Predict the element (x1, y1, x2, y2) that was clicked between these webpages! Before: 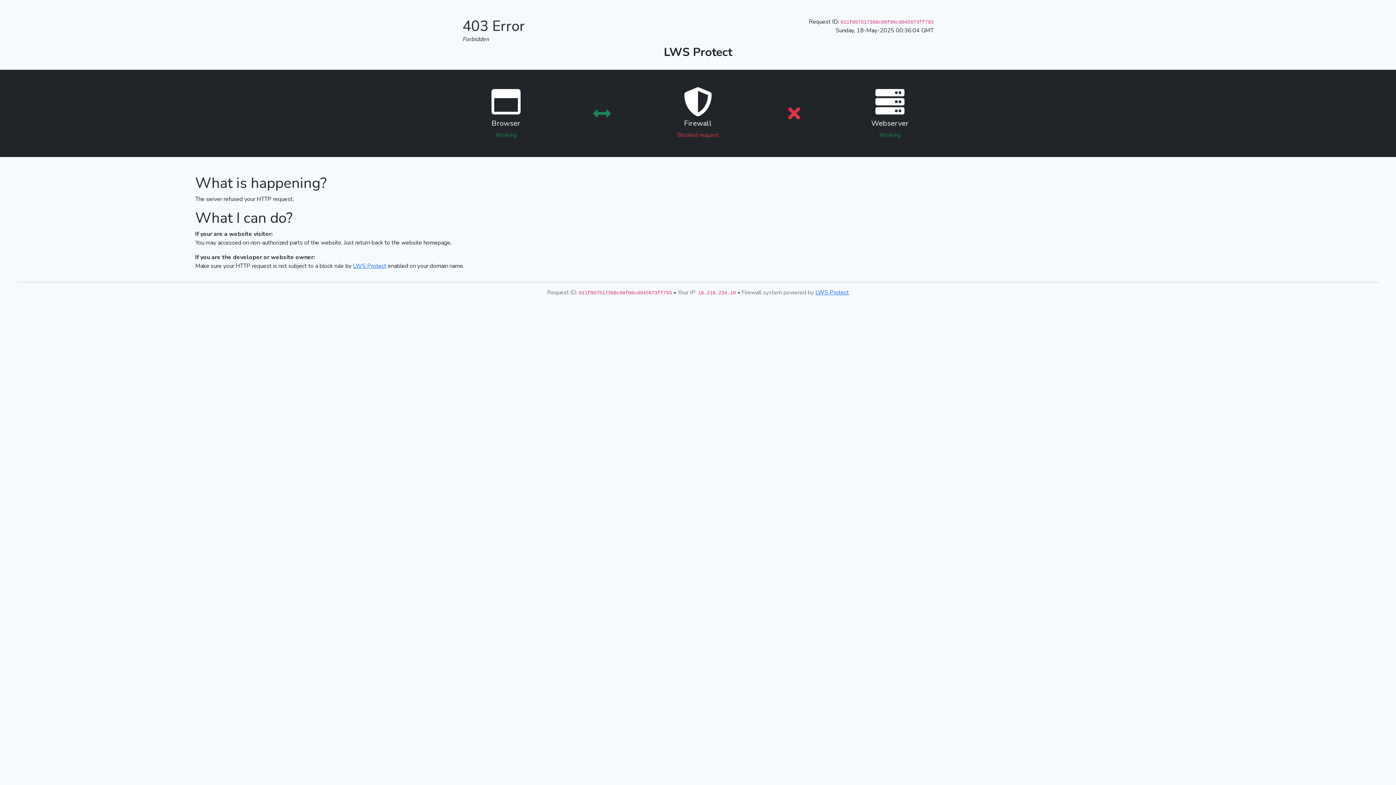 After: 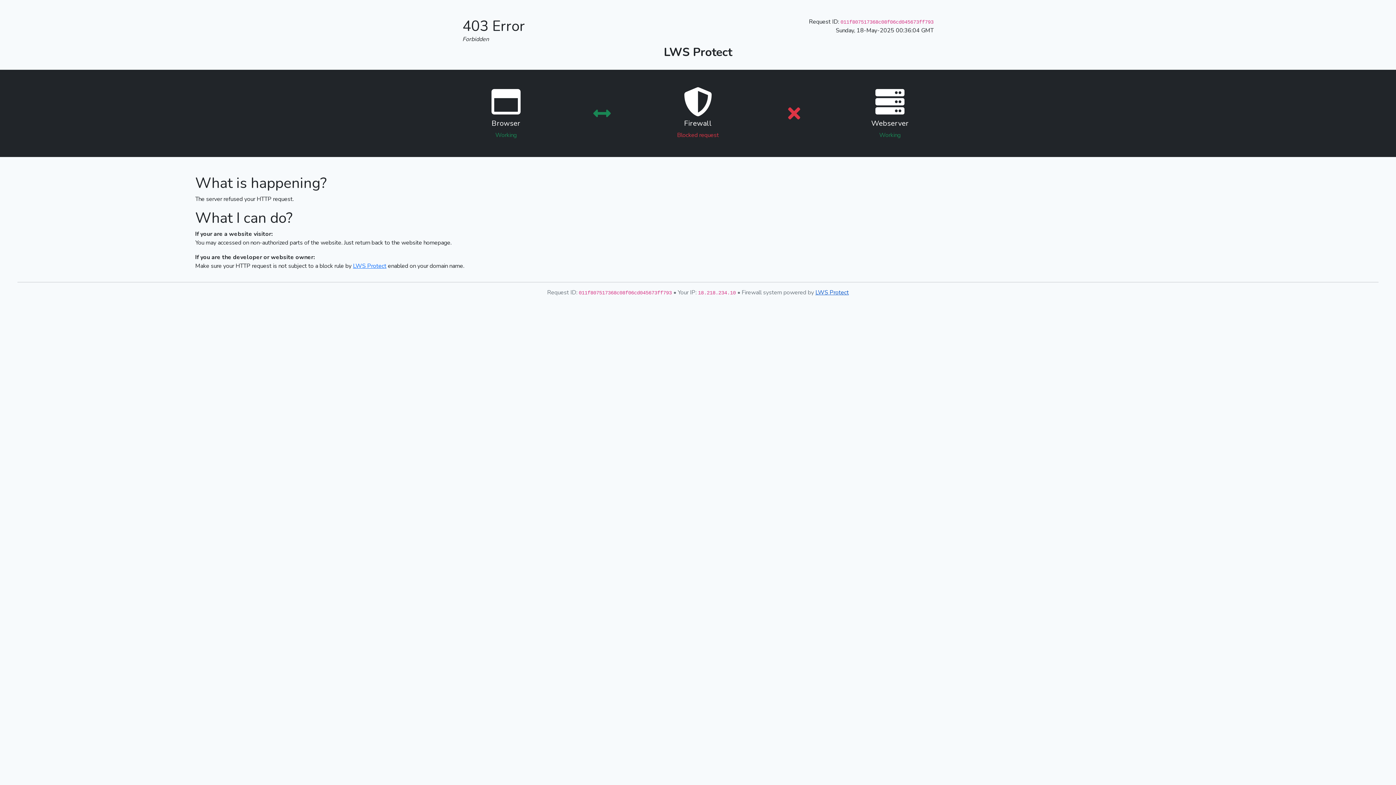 Action: bbox: (815, 288, 849, 296) label: LWS Protect